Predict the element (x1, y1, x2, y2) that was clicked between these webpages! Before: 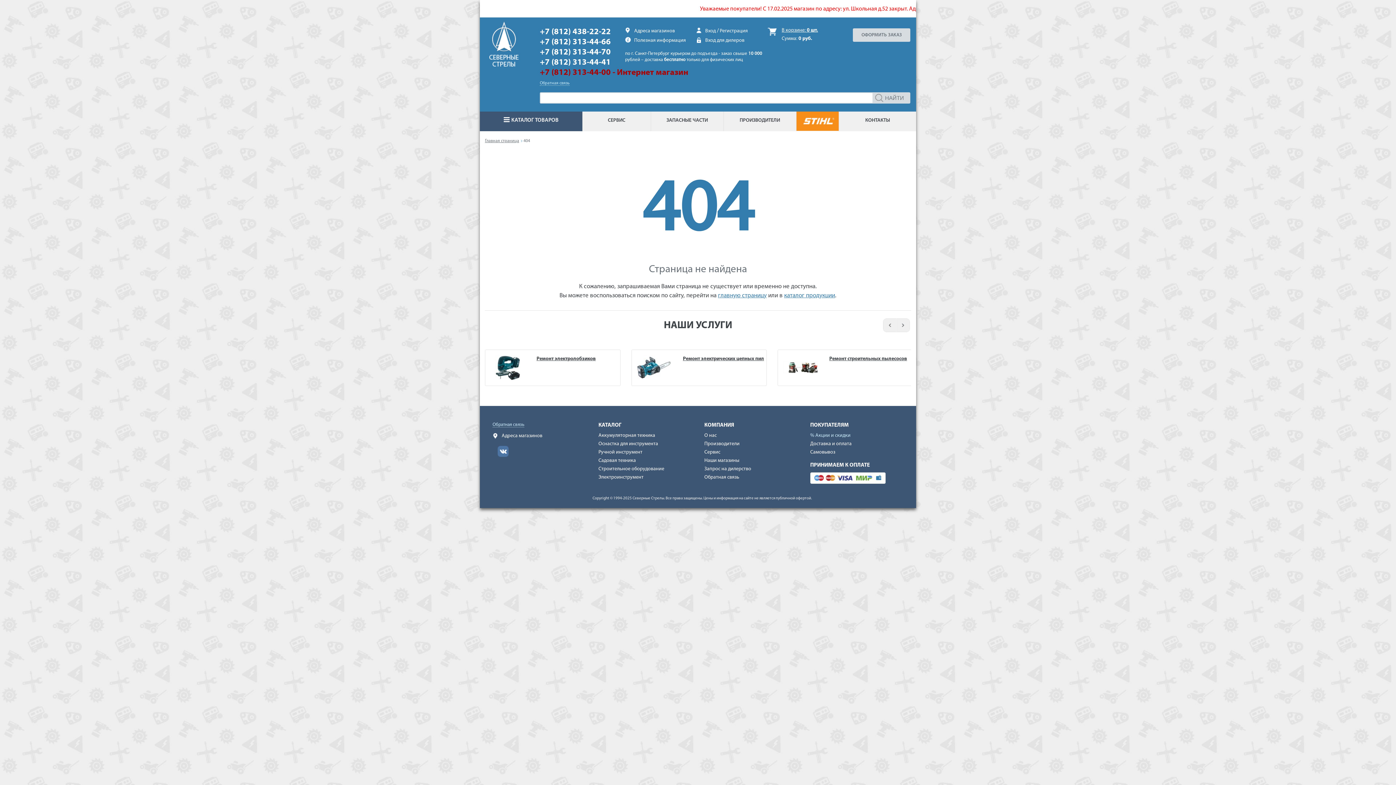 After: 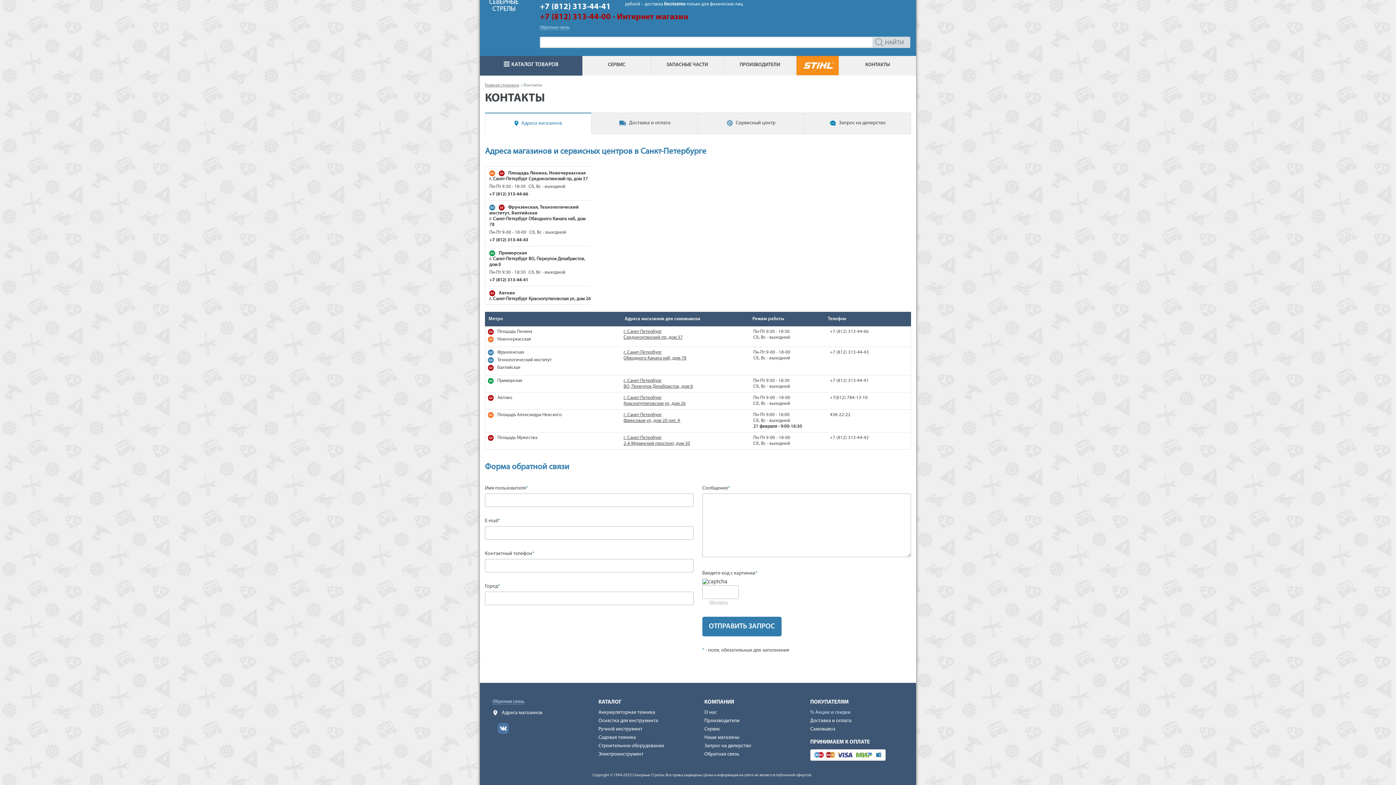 Action: bbox: (492, 422, 524, 427) label: Обратная связь